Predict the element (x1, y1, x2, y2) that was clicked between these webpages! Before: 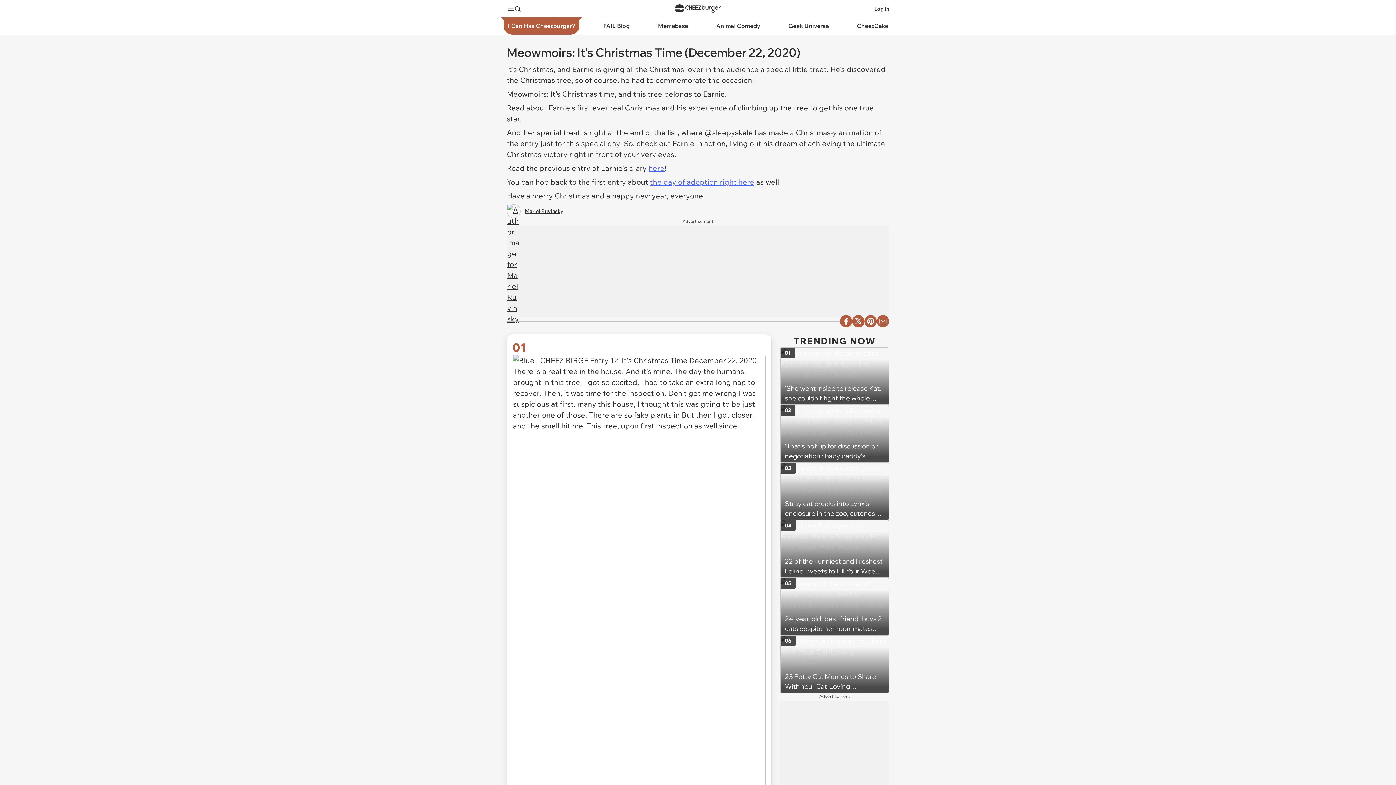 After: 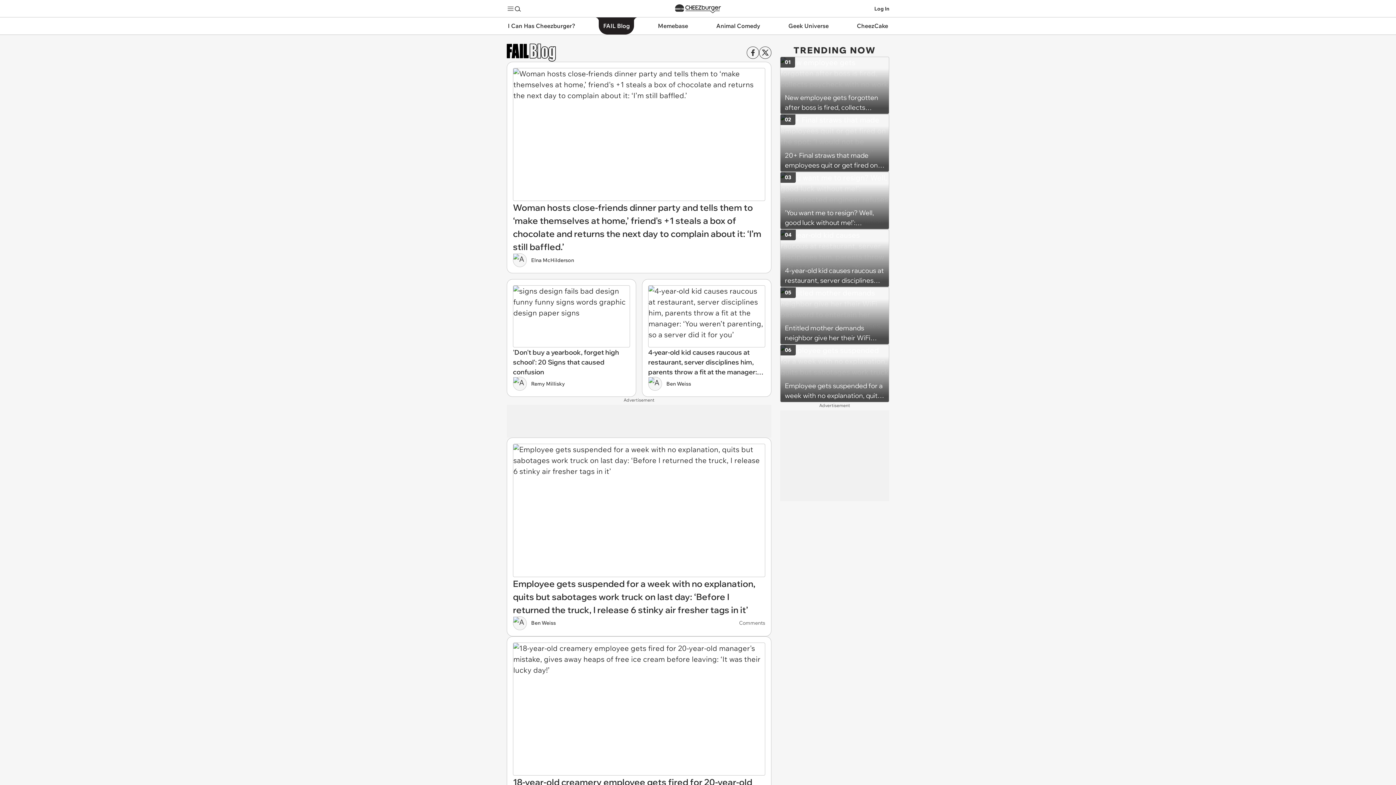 Action: label: FAIL Blog bbox: (593, 17, 639, 34)